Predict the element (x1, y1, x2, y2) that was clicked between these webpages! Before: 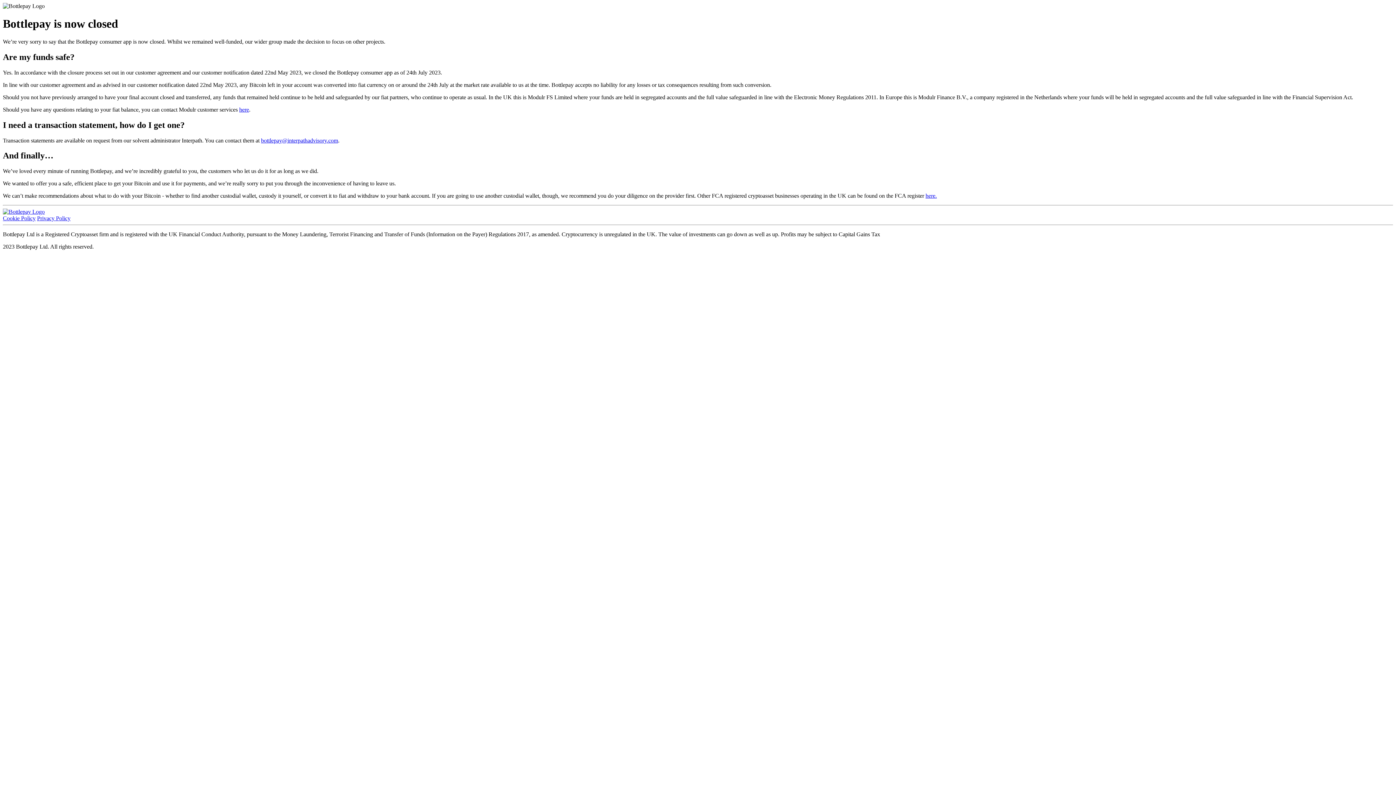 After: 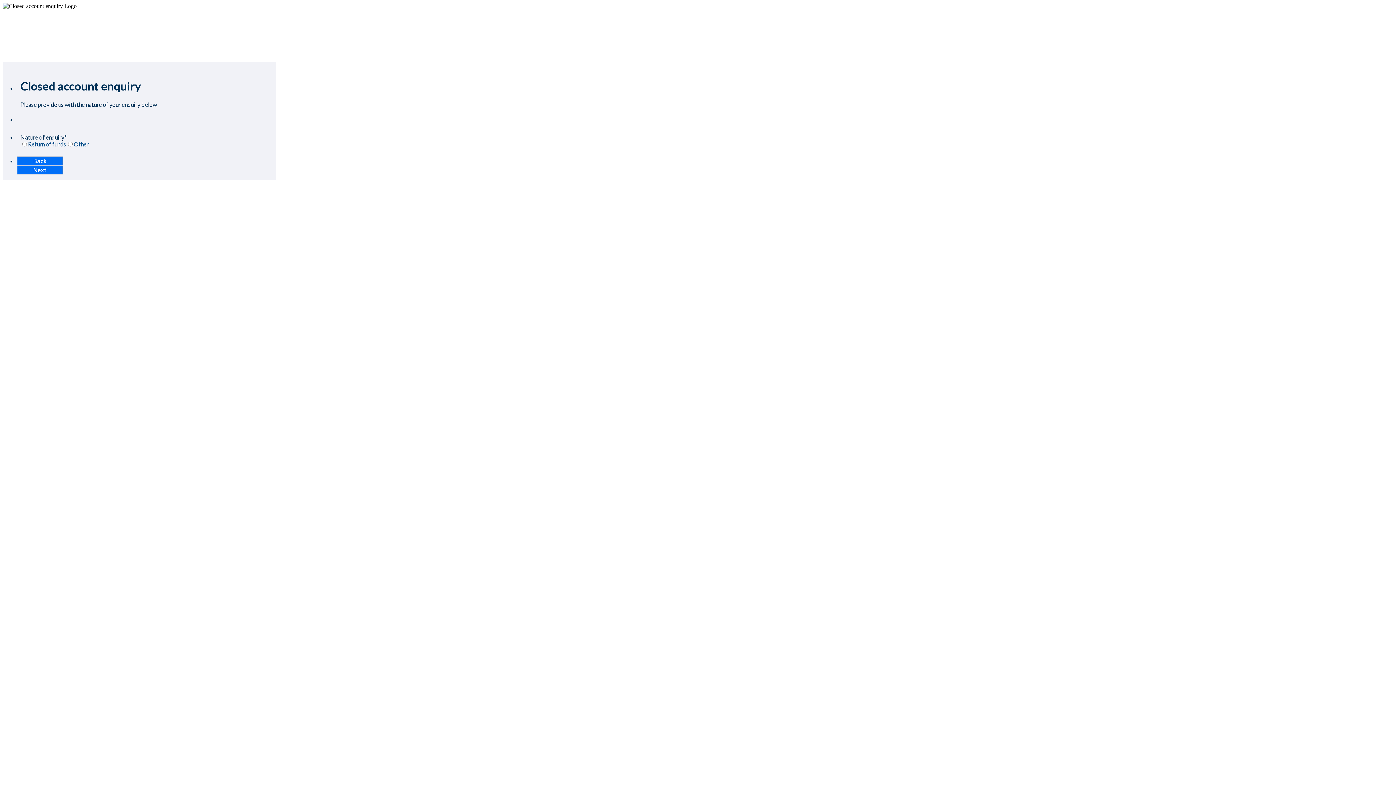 Action: label: here bbox: (239, 106, 249, 112)